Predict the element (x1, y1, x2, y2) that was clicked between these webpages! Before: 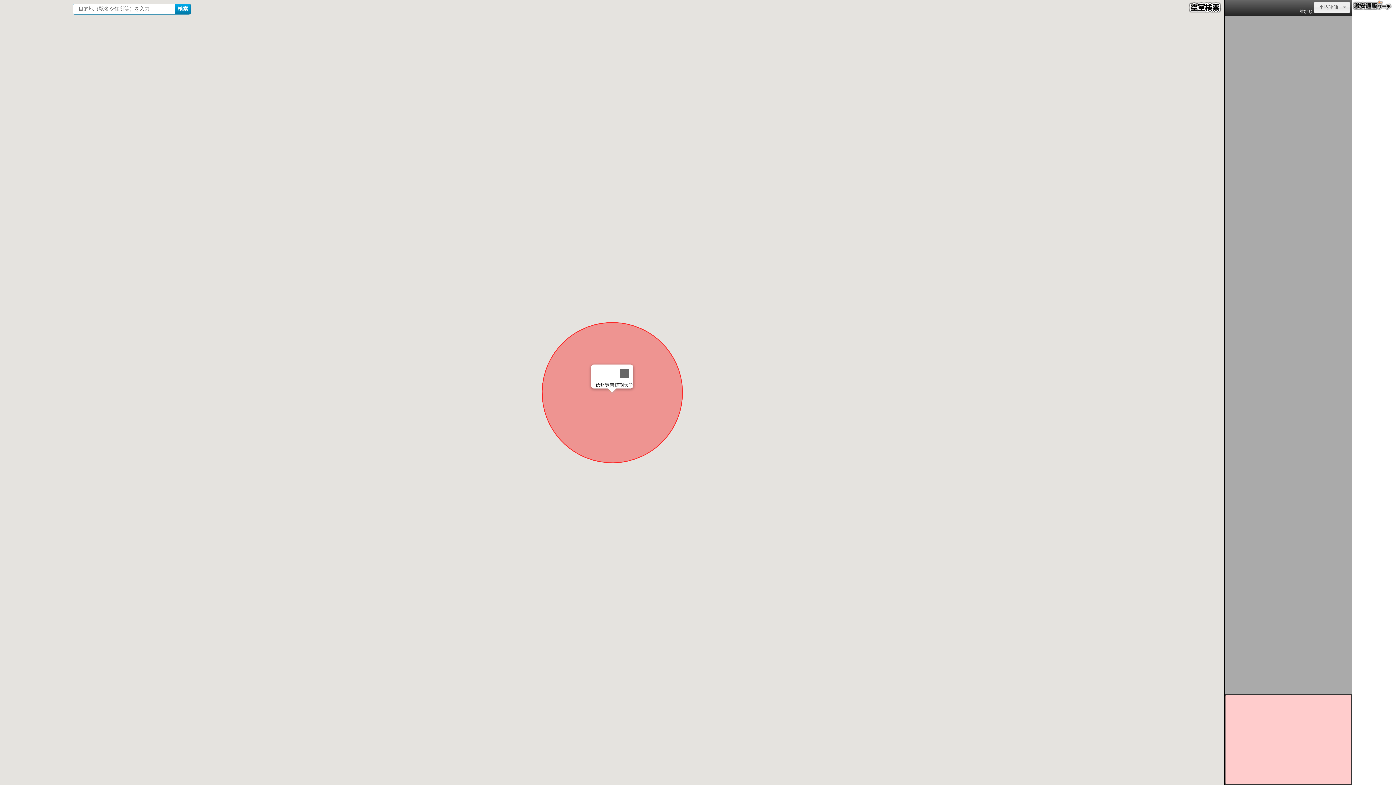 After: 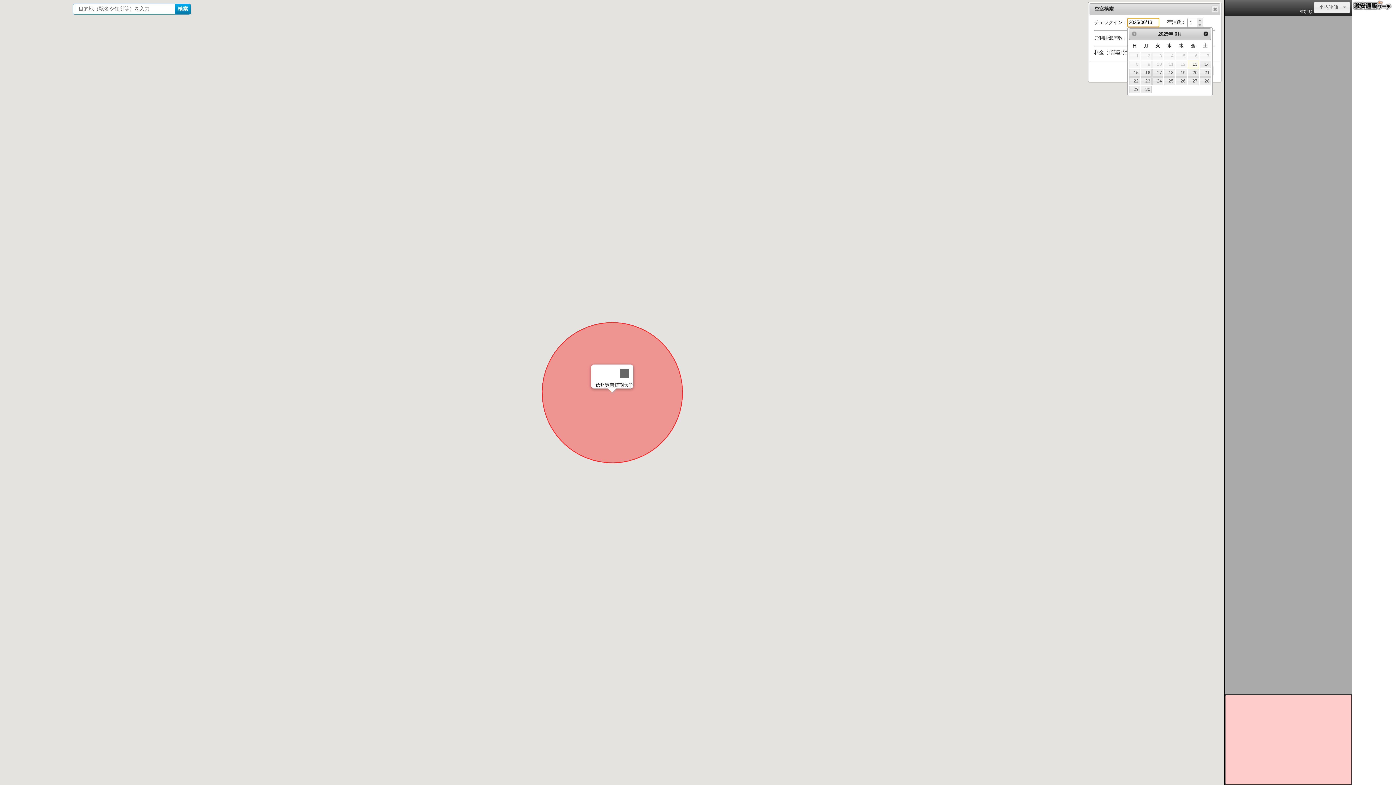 Action: bbox: (1189, 9, 1221, 14)